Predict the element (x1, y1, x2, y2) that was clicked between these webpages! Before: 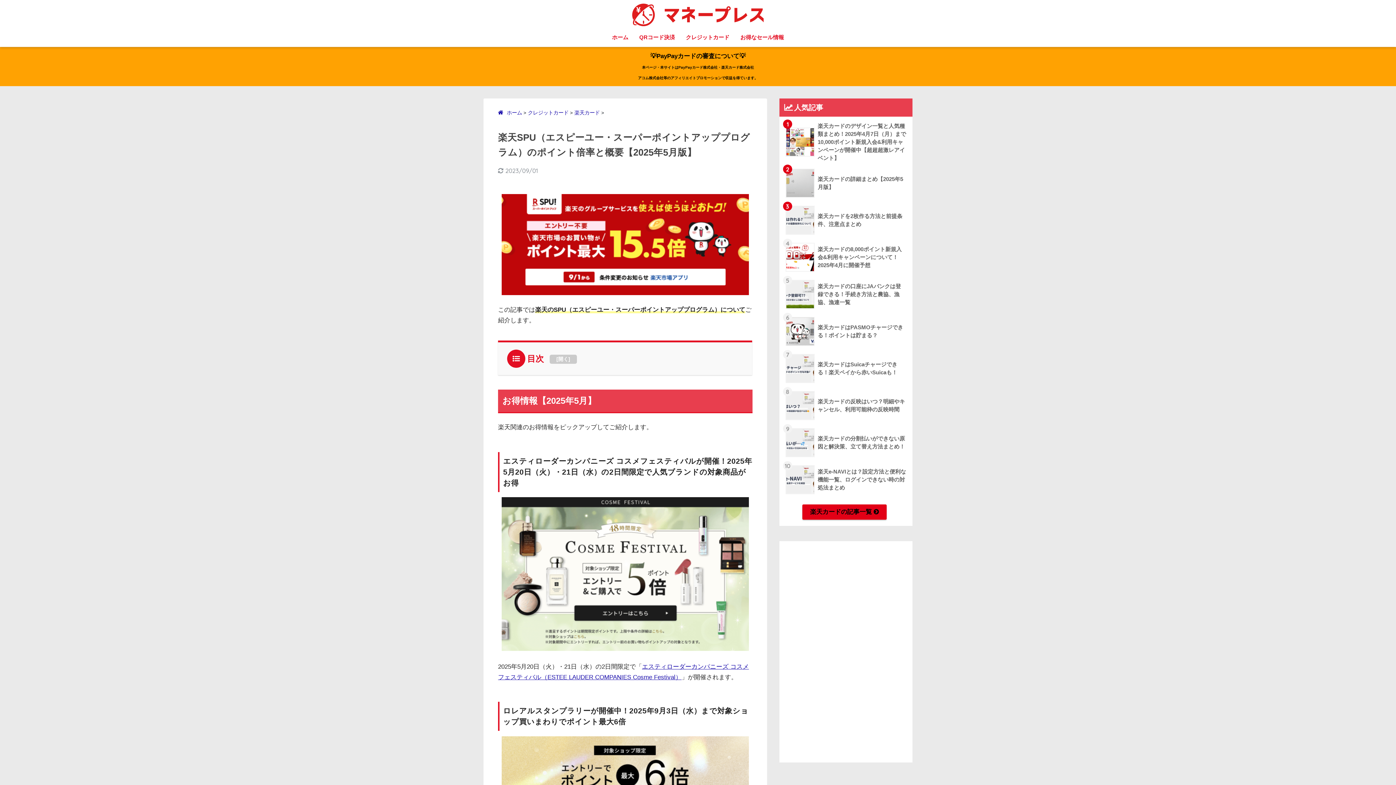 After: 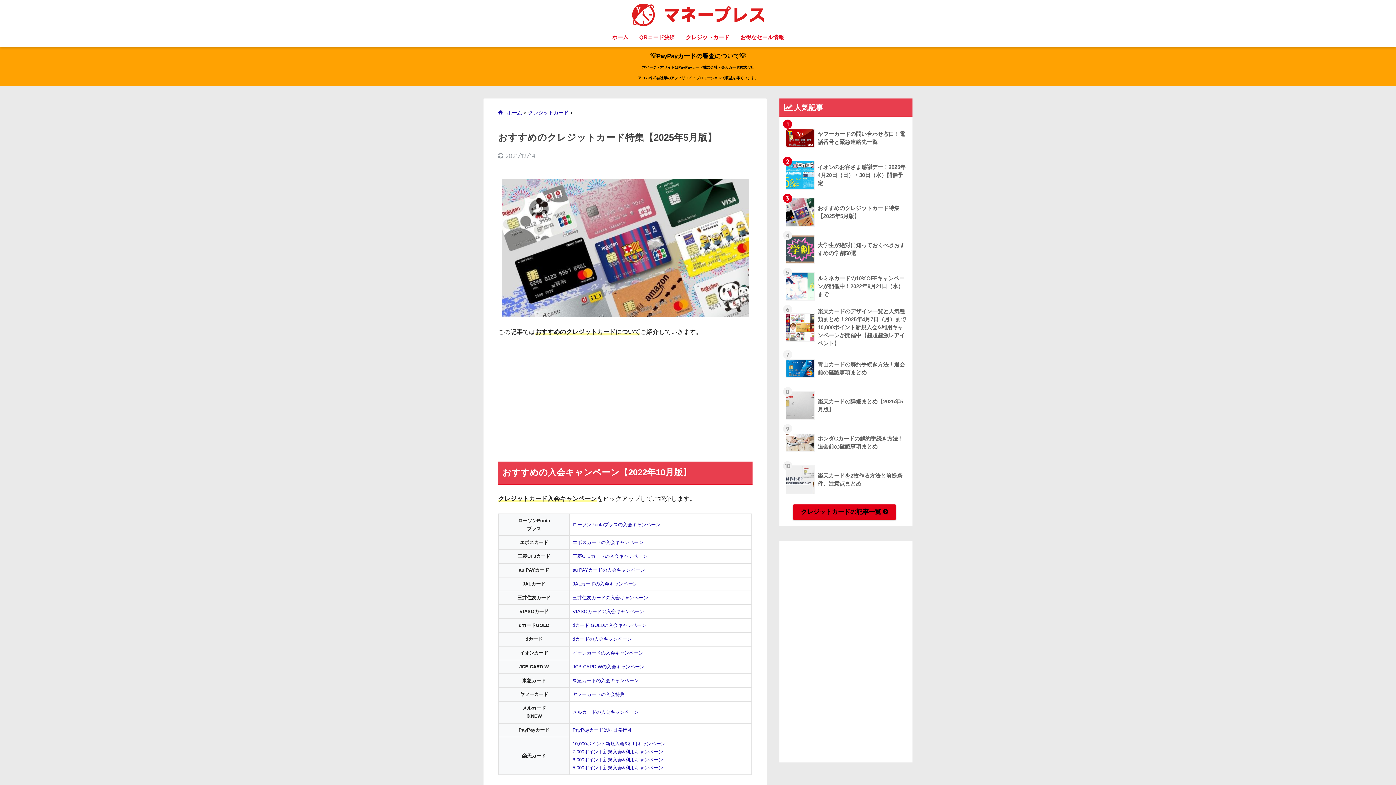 Action: label: クレジットカード bbox: (680, 29, 735, 46)